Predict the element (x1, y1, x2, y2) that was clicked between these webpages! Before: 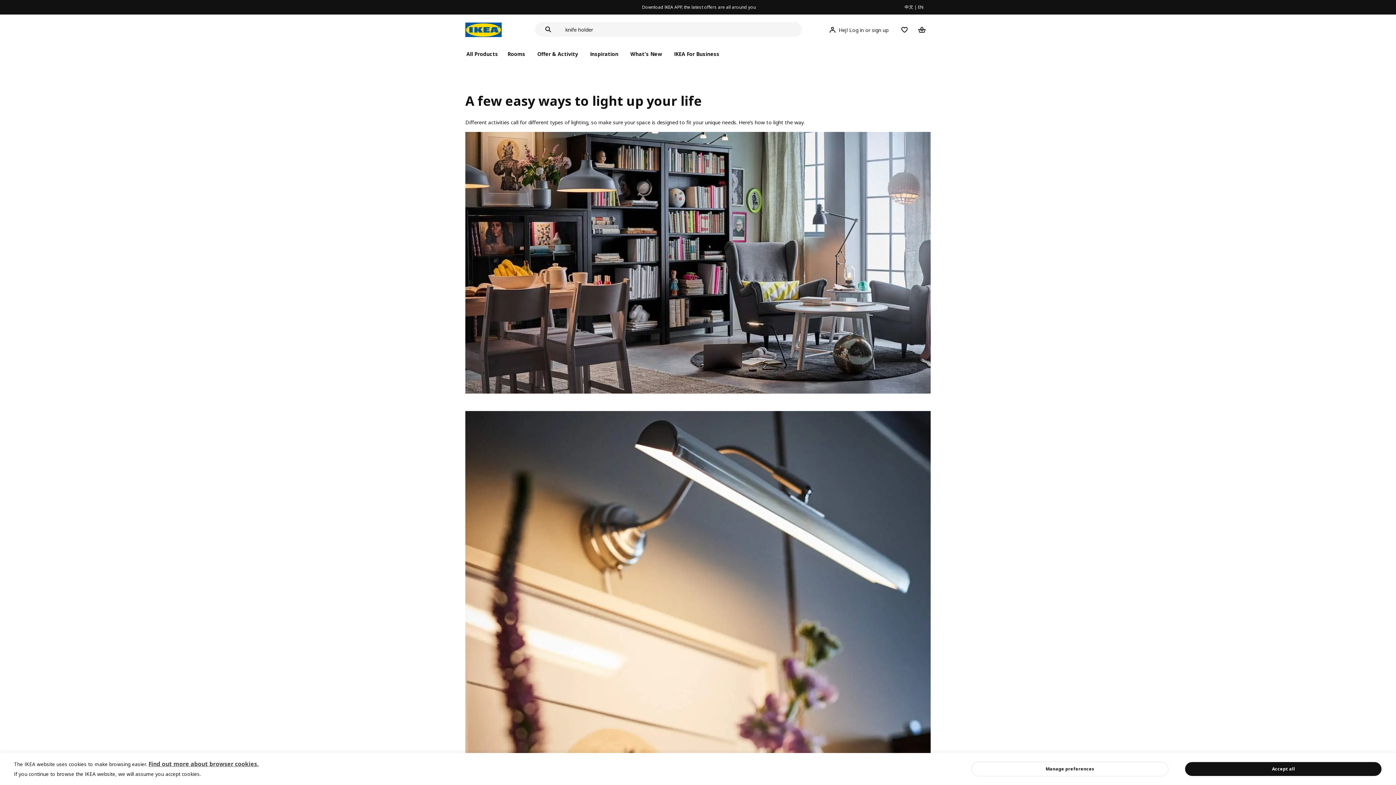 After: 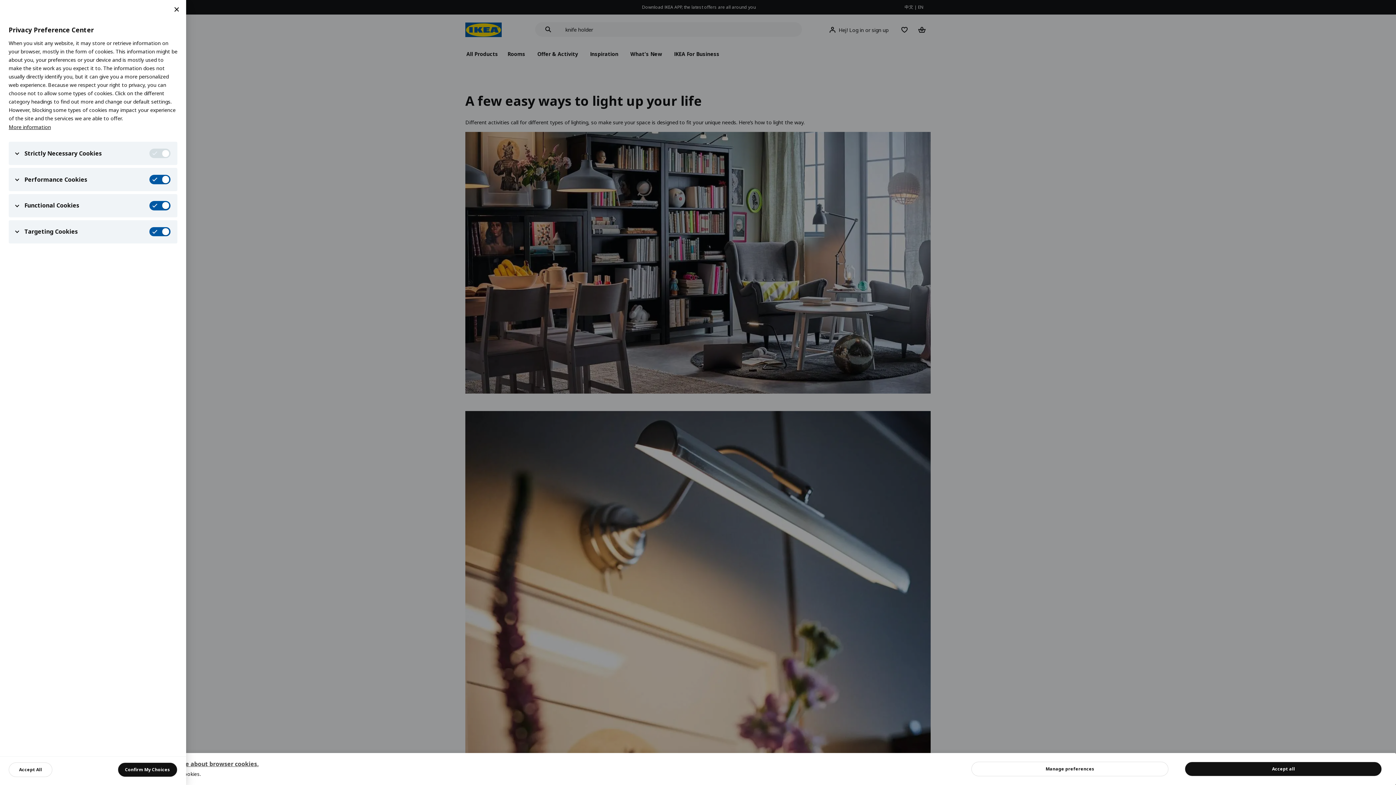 Action: bbox: (971, 762, 1168, 776) label: Manage preferences